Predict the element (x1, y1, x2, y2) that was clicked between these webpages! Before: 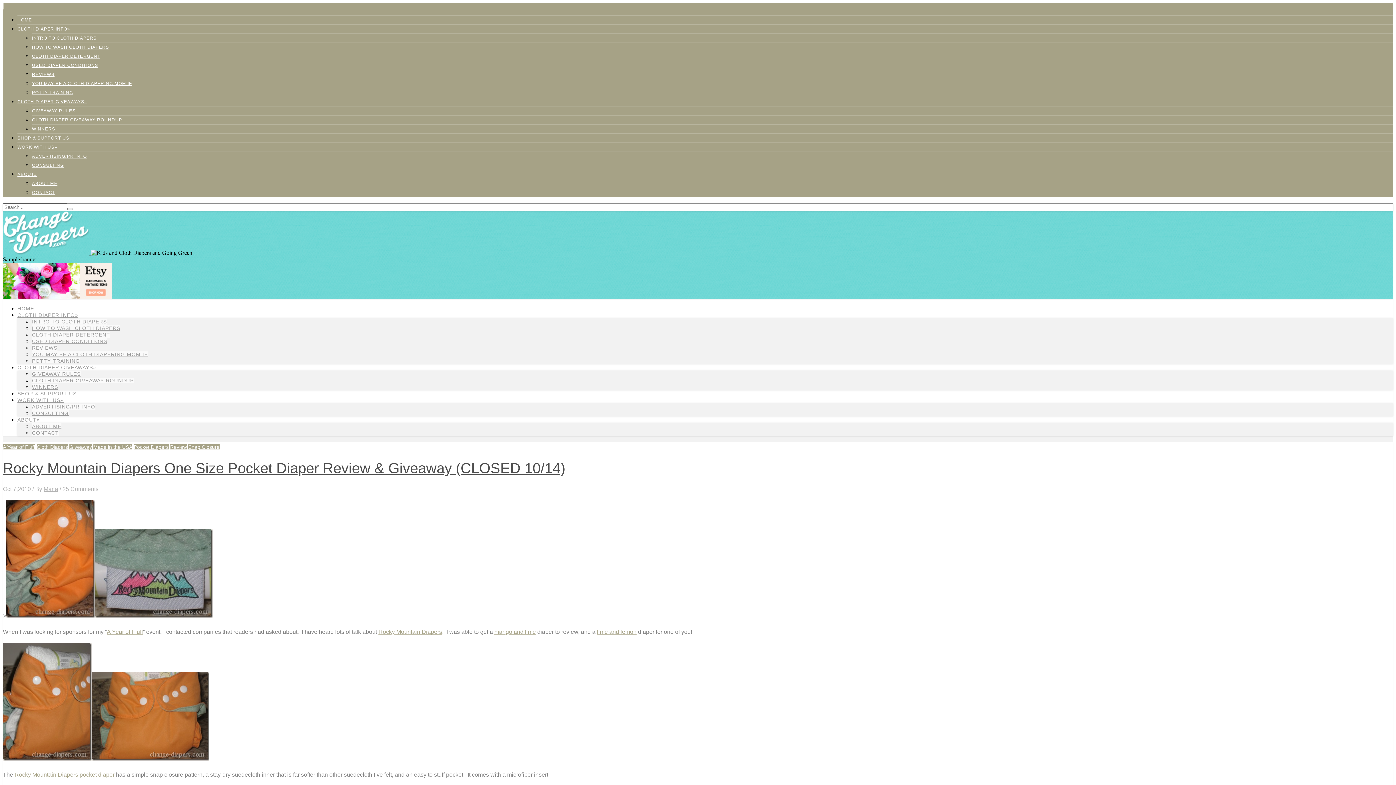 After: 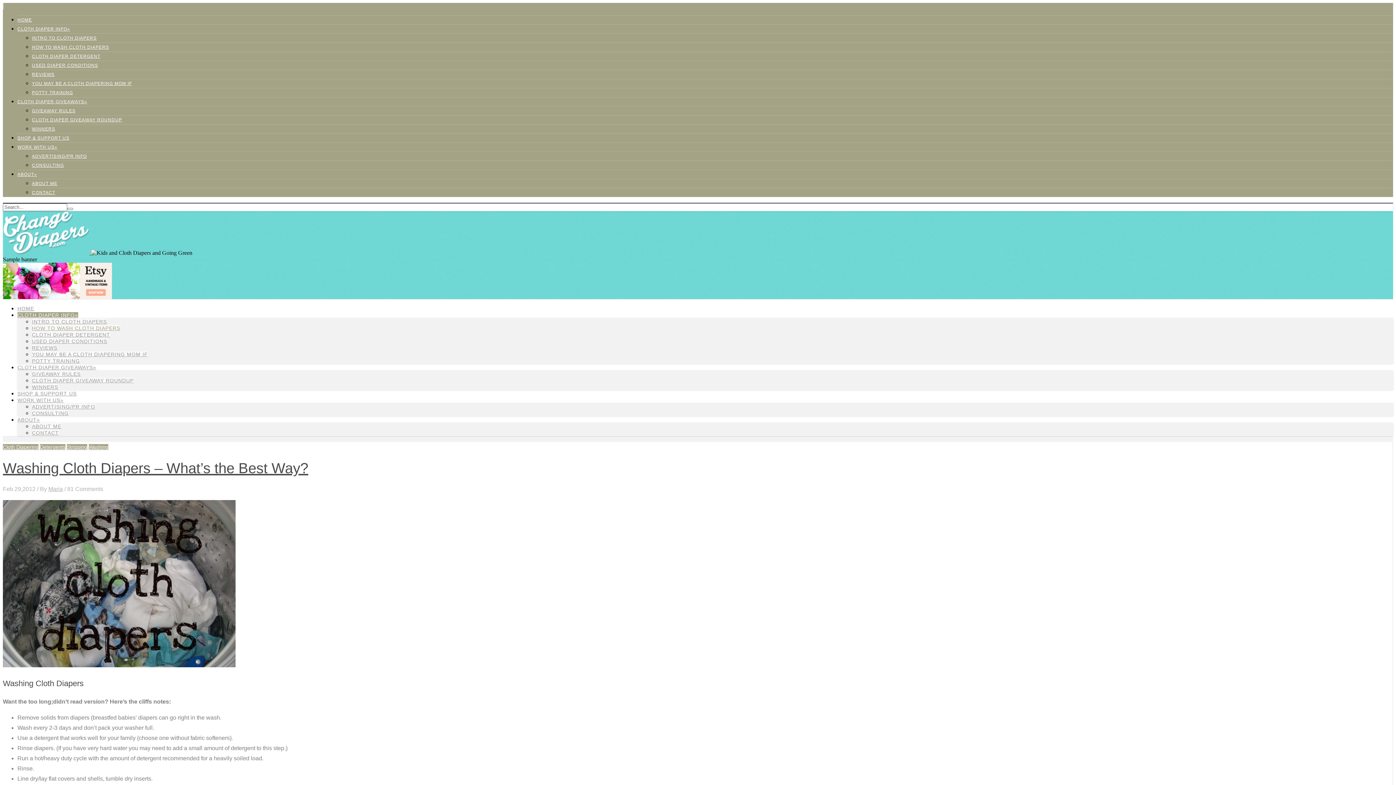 Action: label: HOW TO WASH CLOTH DIAPERS bbox: (32, 325, 120, 331)